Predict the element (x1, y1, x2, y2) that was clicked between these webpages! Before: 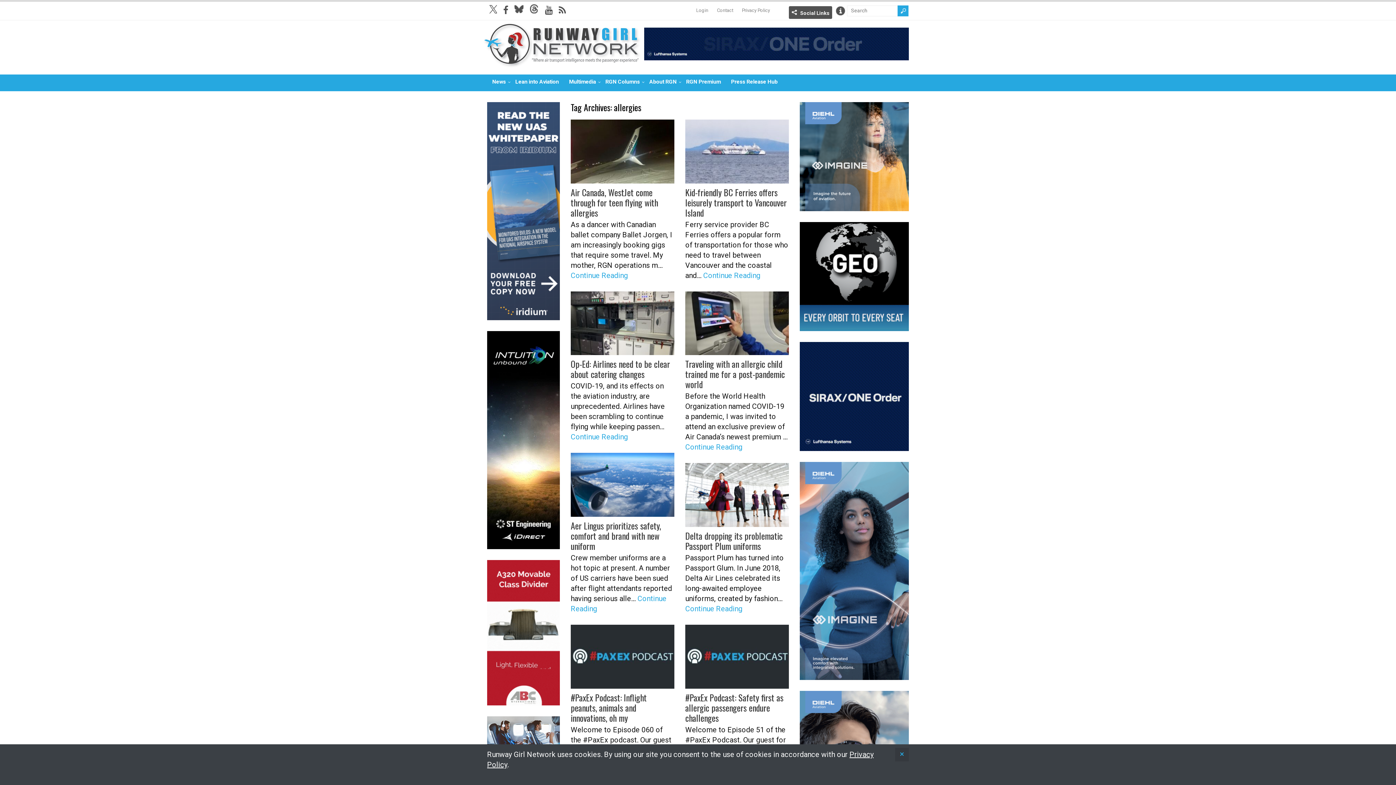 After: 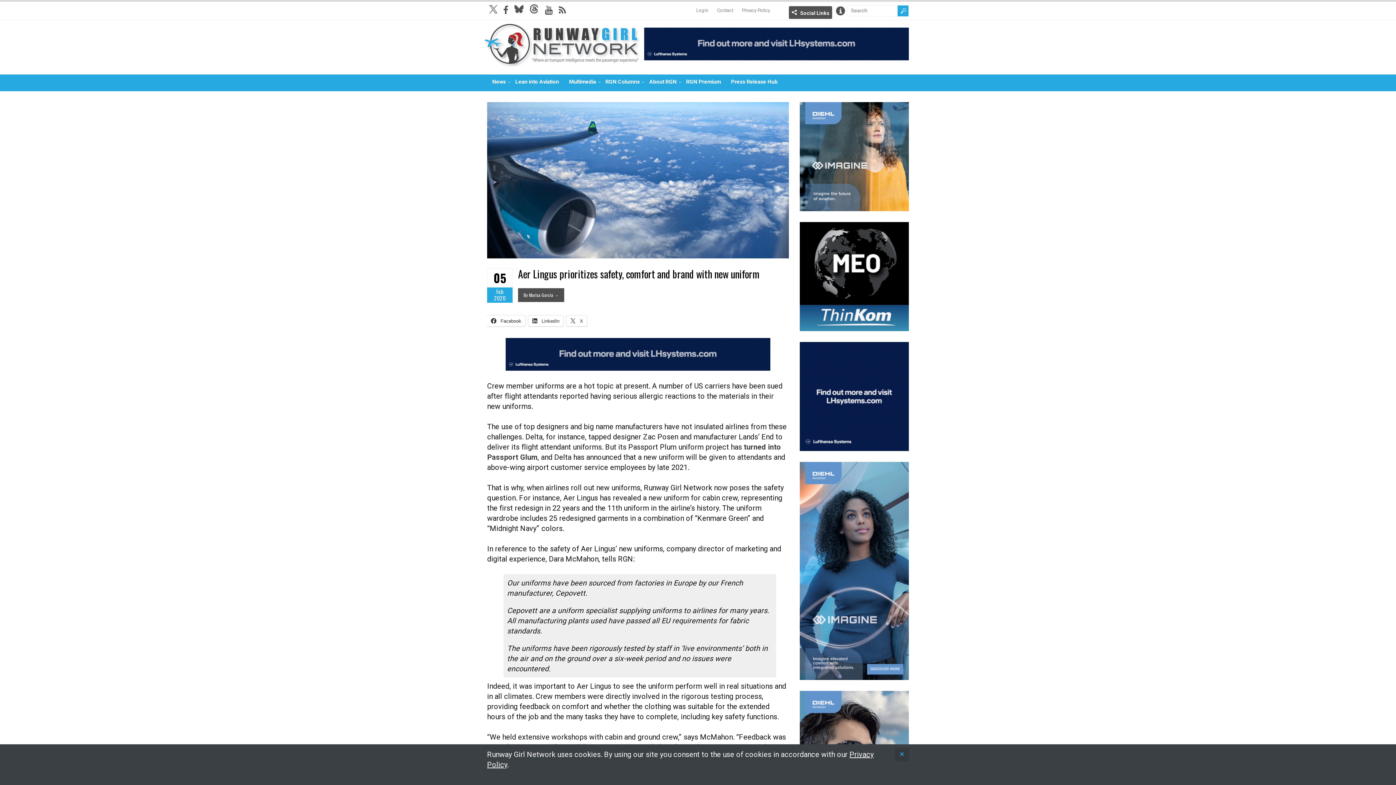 Action: bbox: (570, 519, 661, 552) label: Aer Lingus prioritizes safety, comfort and brand with new uniform